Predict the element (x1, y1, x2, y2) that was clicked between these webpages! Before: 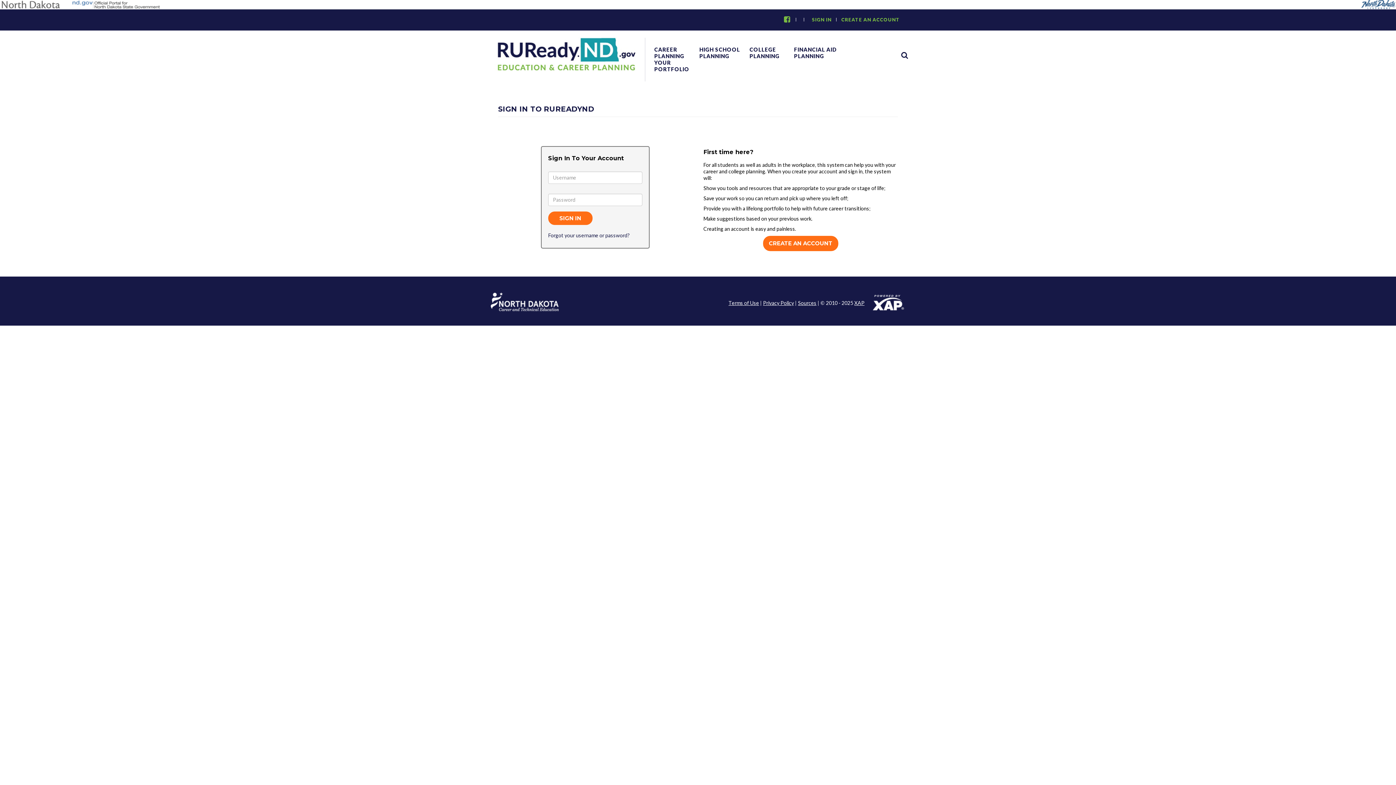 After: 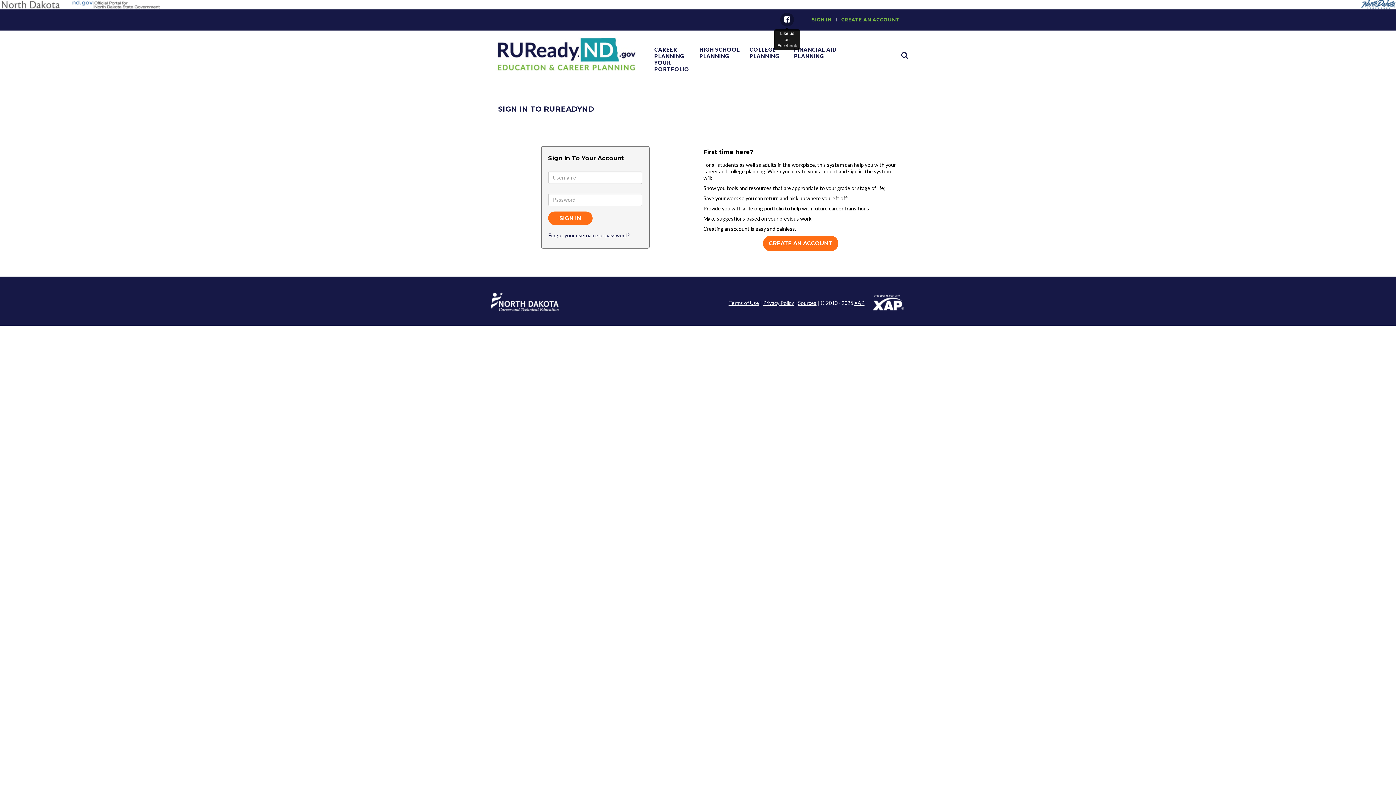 Action: label: LIKE US ON FACEBOOK bbox: (780, 12, 794, 26)